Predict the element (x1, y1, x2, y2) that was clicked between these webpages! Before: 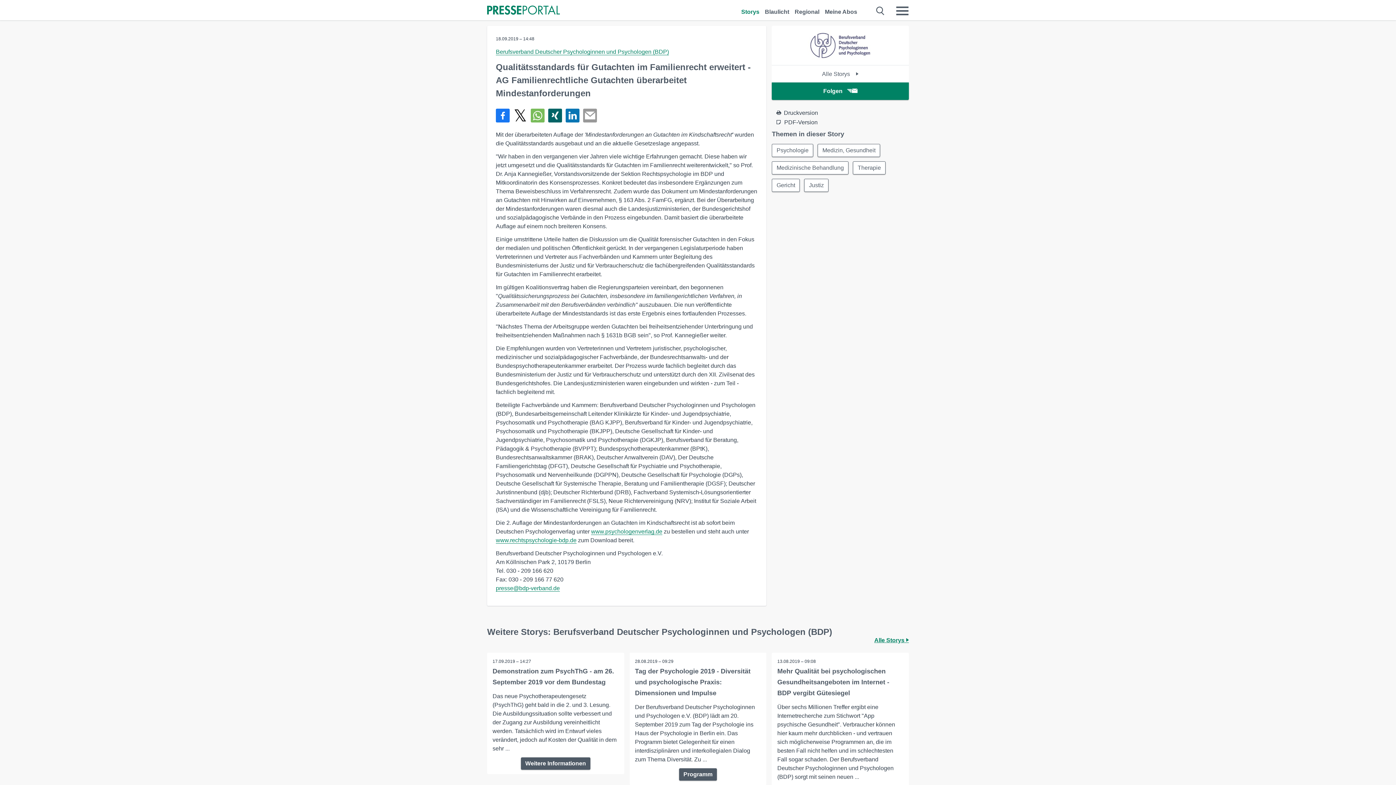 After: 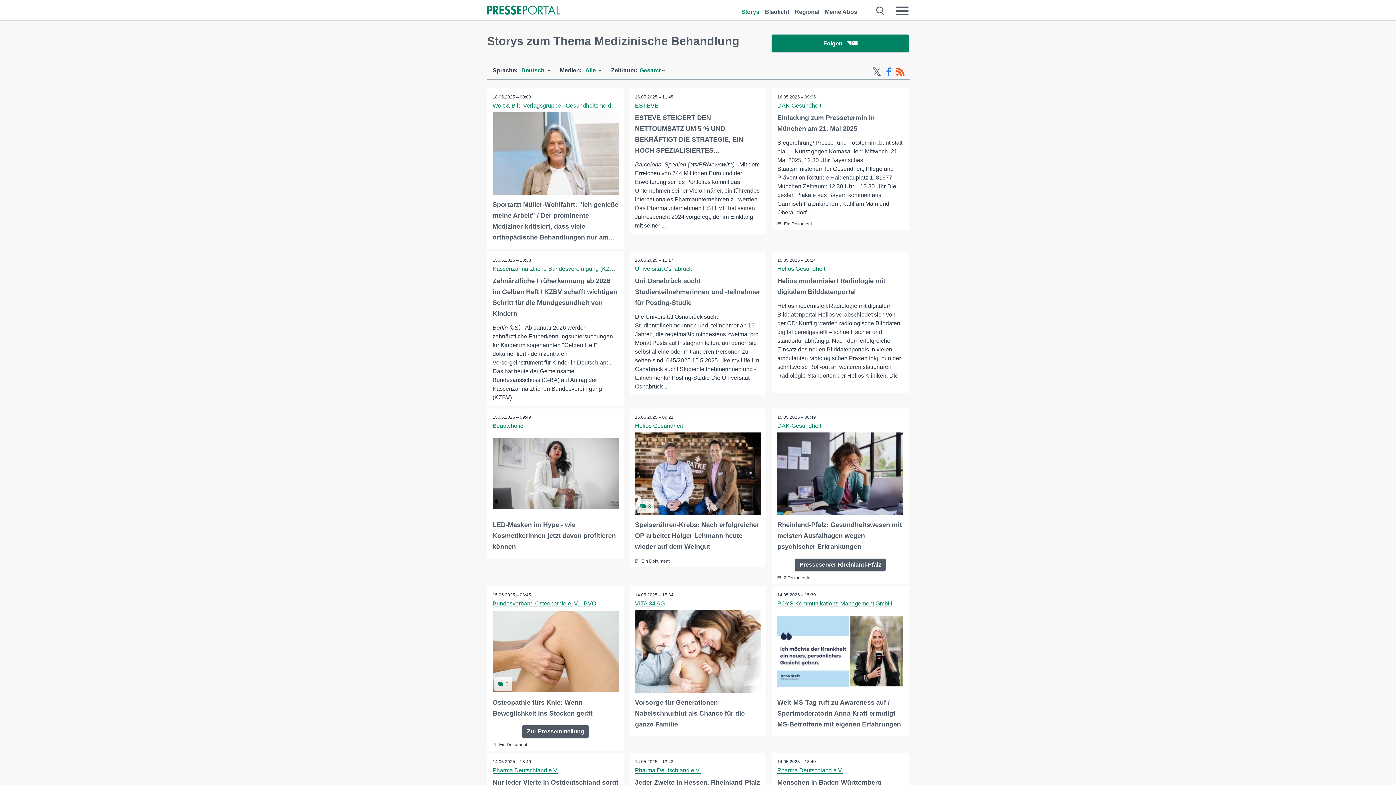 Action: label: Medizinische Behandlung bbox: (772, 161, 848, 174)